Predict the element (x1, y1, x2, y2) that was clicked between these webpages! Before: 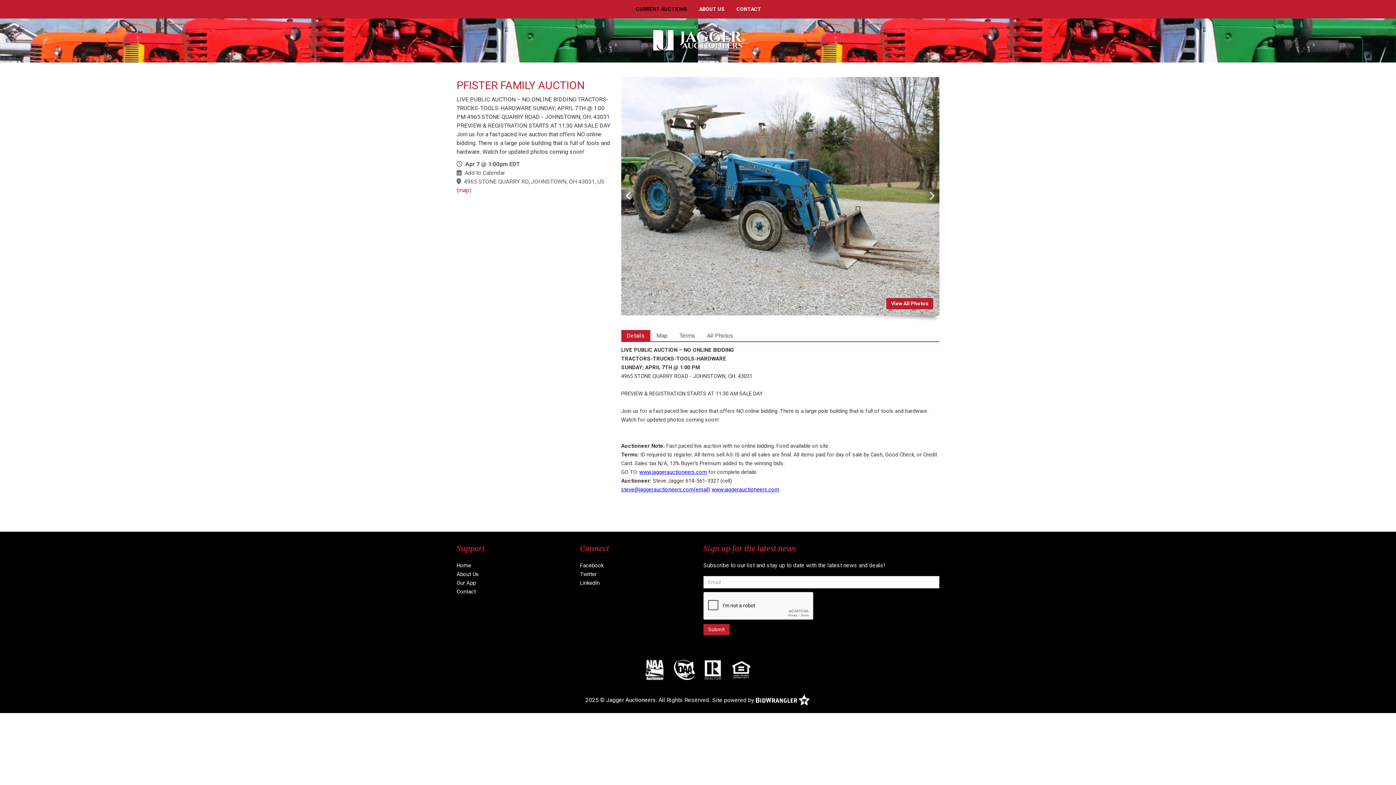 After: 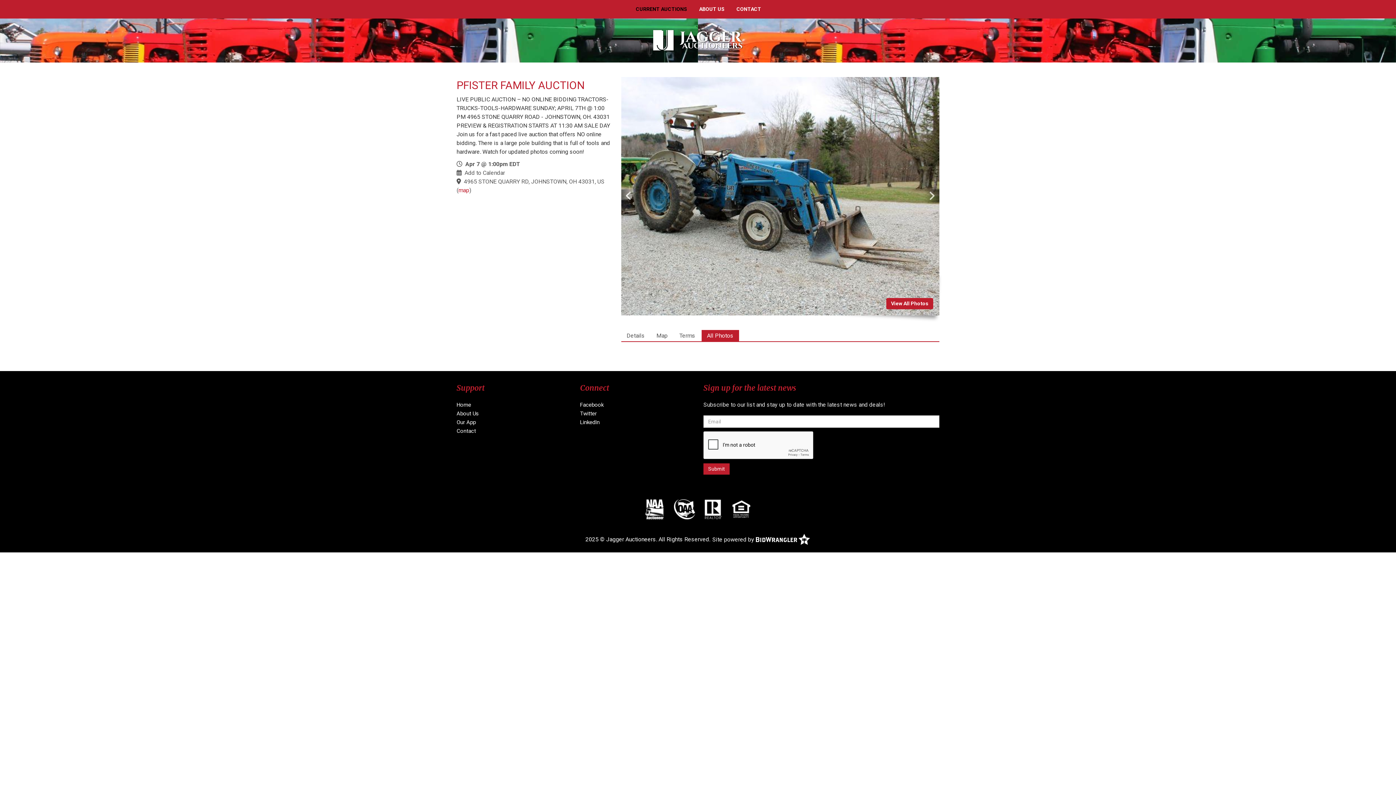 Action: label: All Photos bbox: (701, 330, 739, 341)